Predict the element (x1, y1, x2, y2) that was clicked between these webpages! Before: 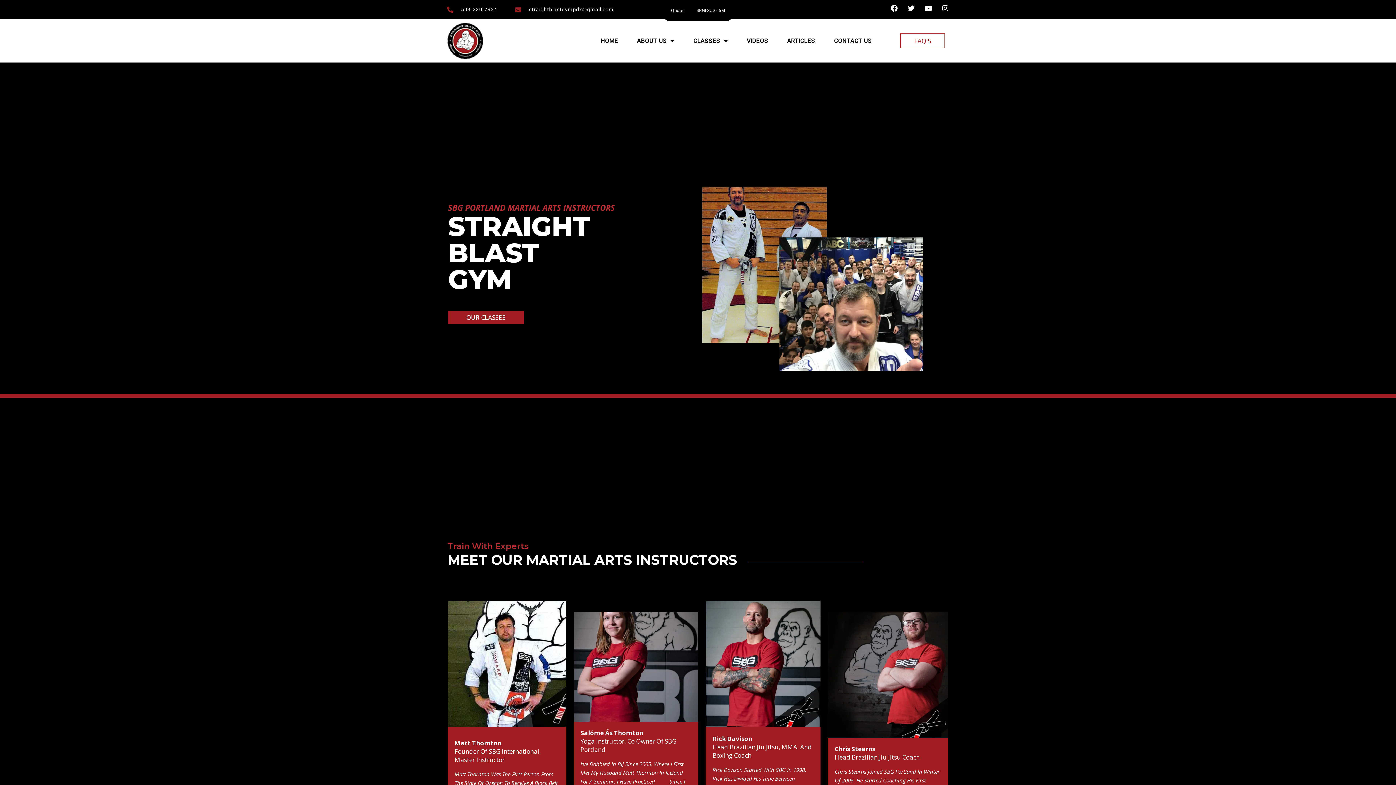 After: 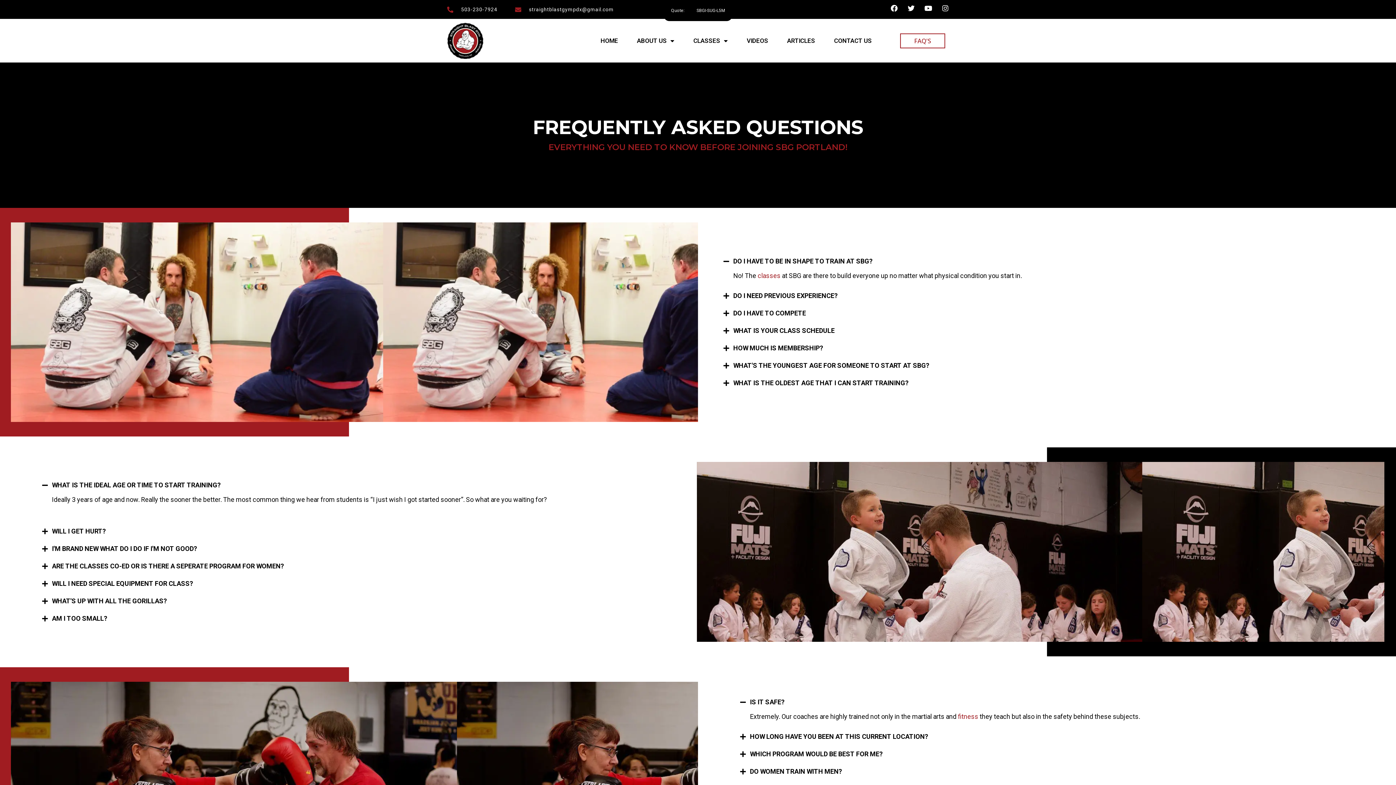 Action: label: FAQ'S bbox: (900, 33, 945, 48)